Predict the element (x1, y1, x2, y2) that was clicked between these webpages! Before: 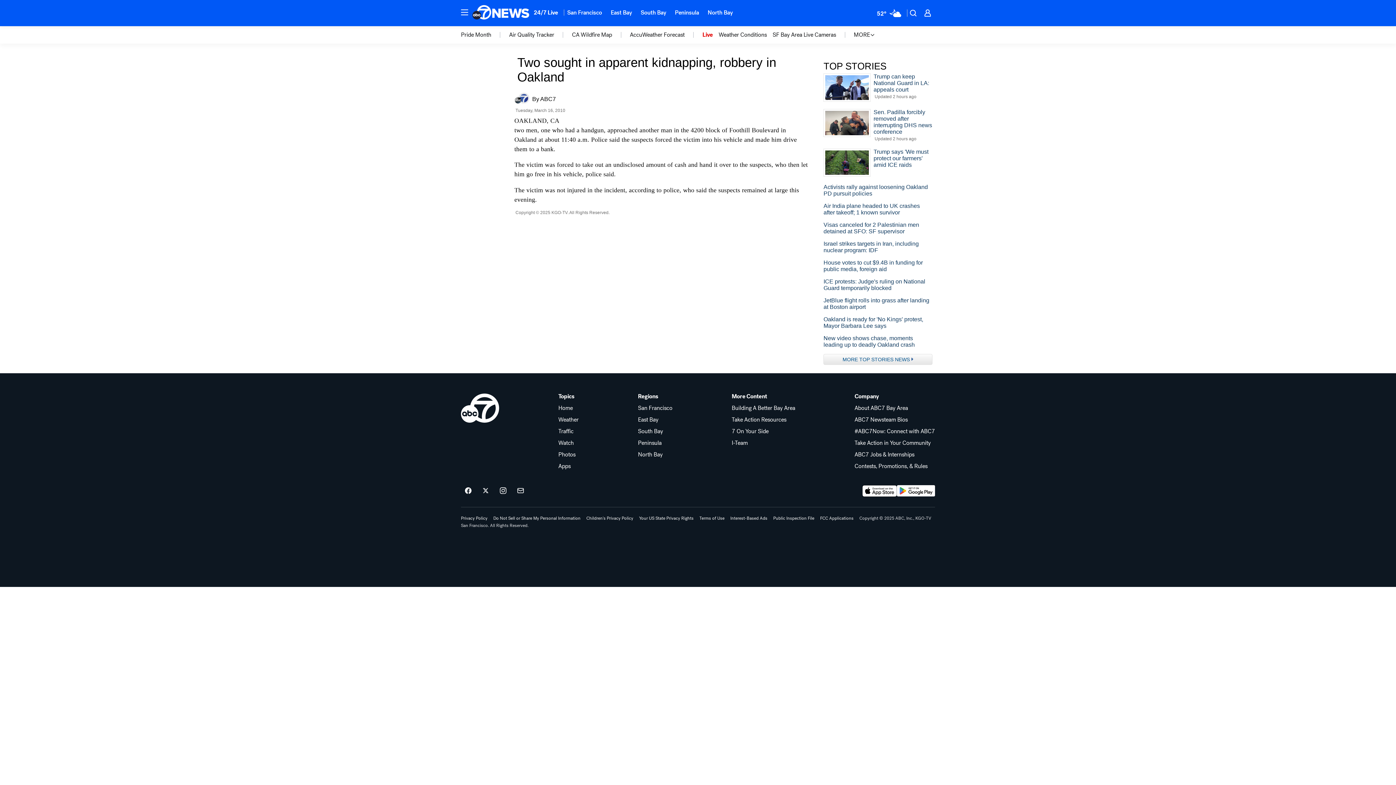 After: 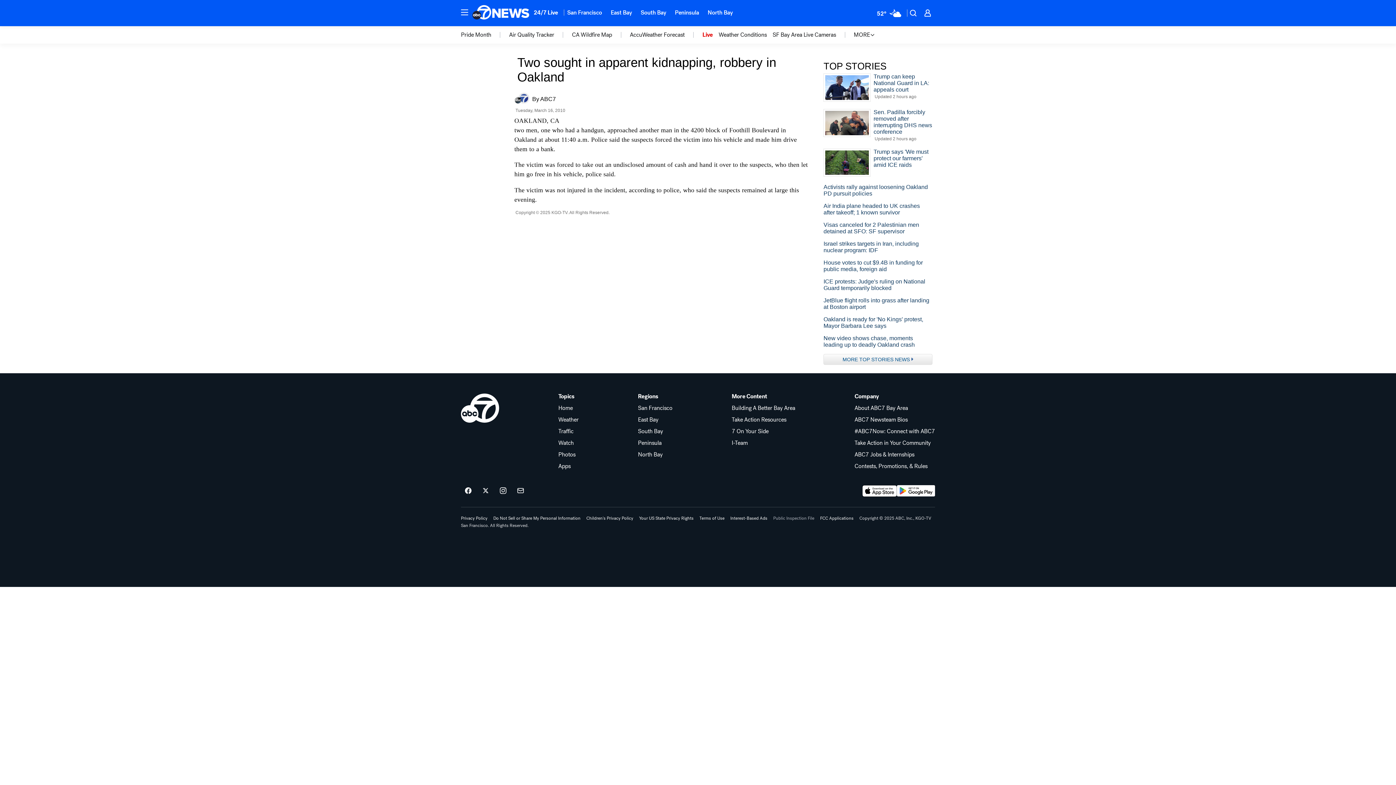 Action: label: Public Inspection File bbox: (773, 516, 814, 520)